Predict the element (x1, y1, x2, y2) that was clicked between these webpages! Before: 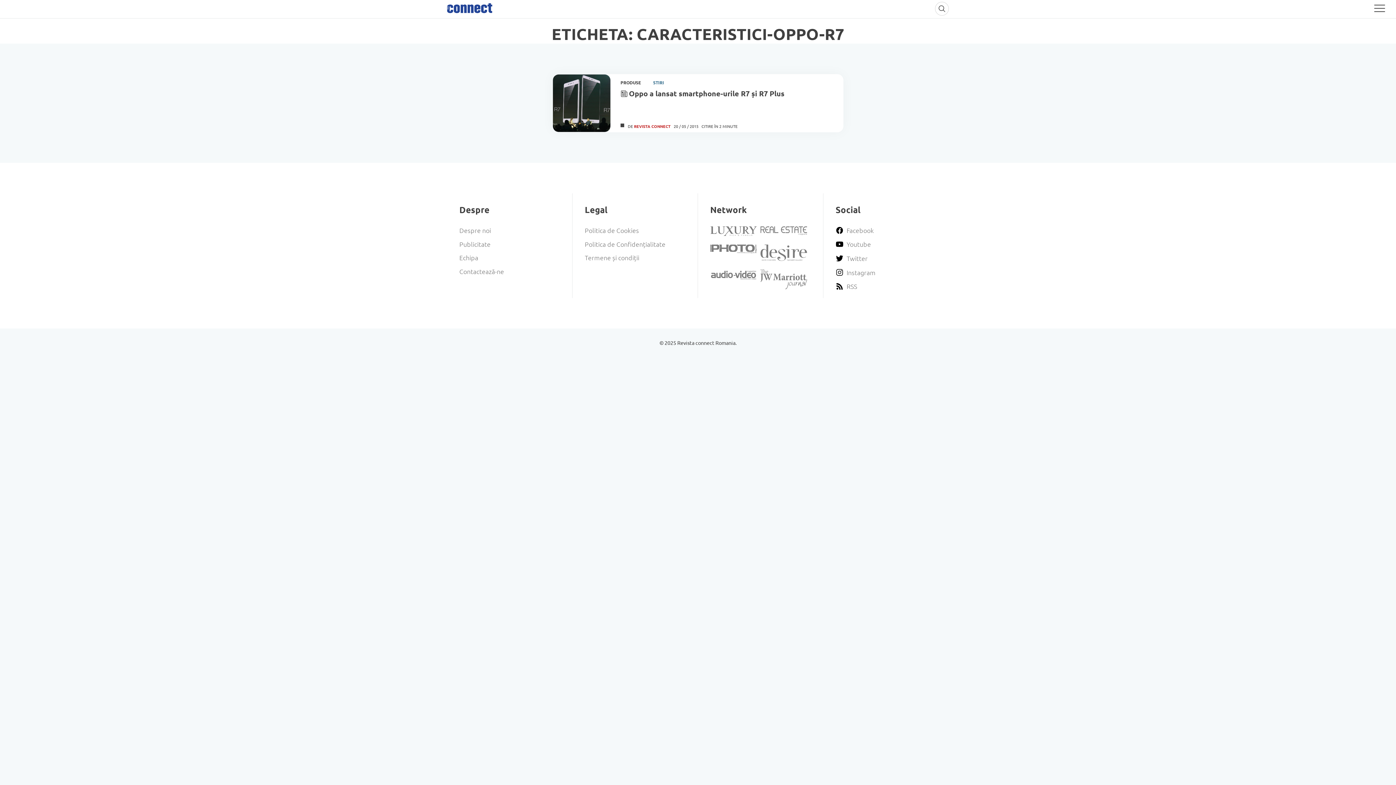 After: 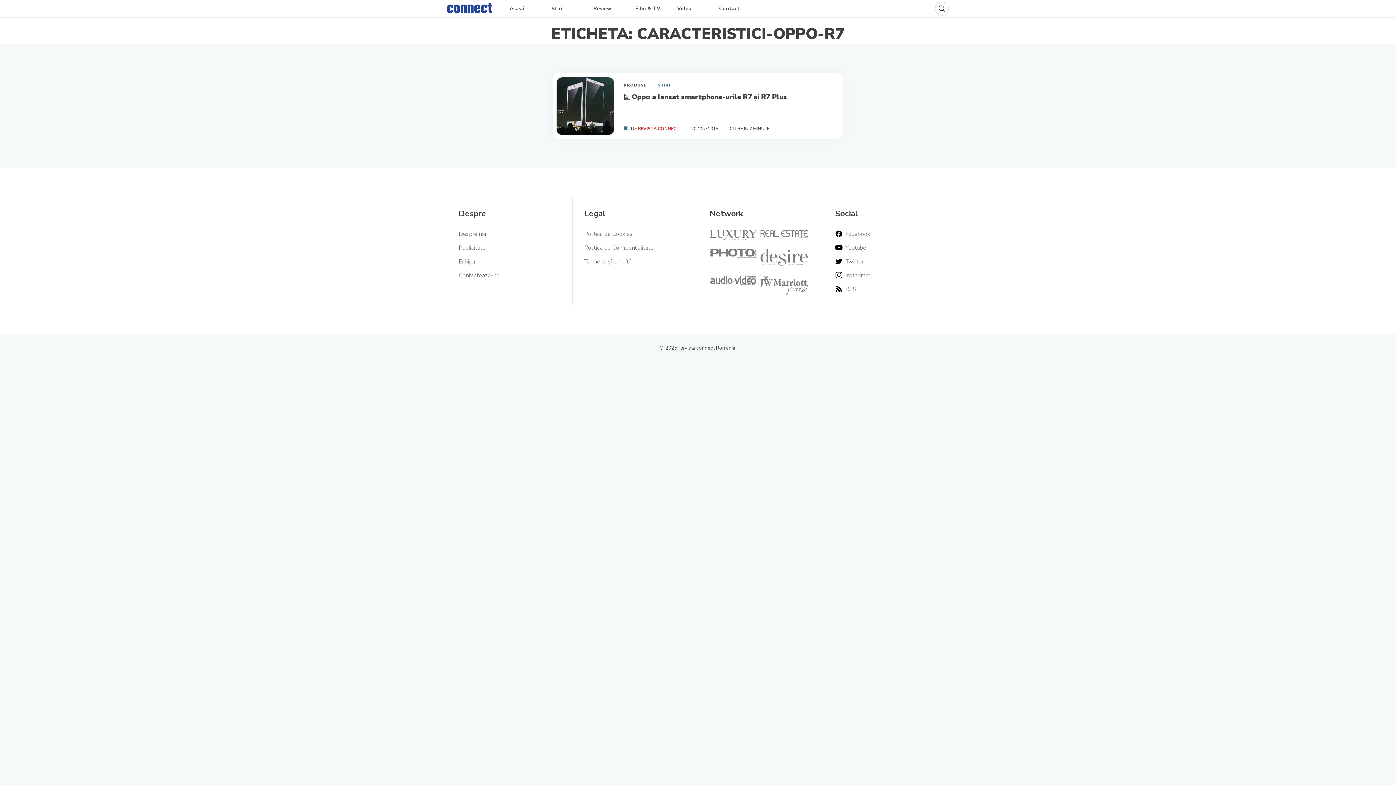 Action: bbox: (1374, 4, 1385, 14) label: Meniu